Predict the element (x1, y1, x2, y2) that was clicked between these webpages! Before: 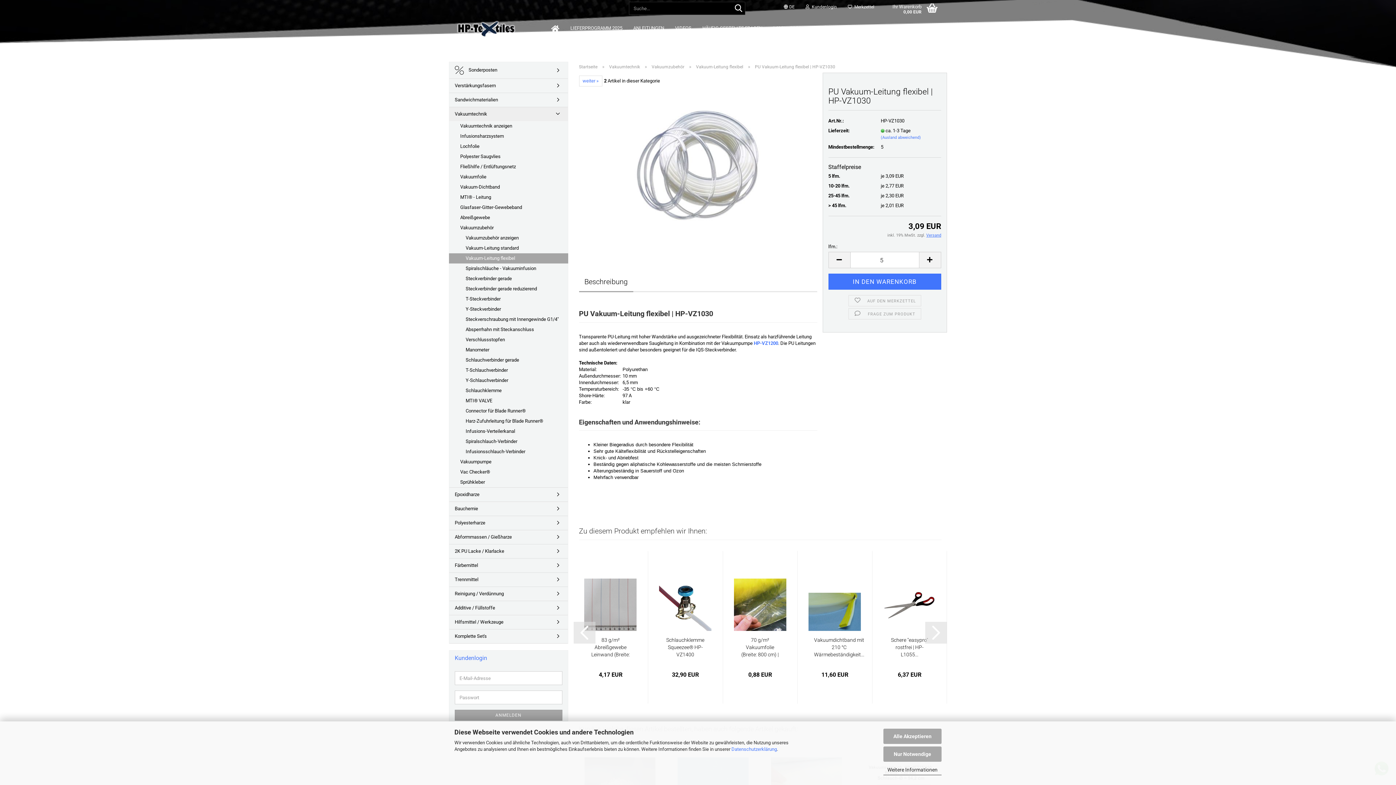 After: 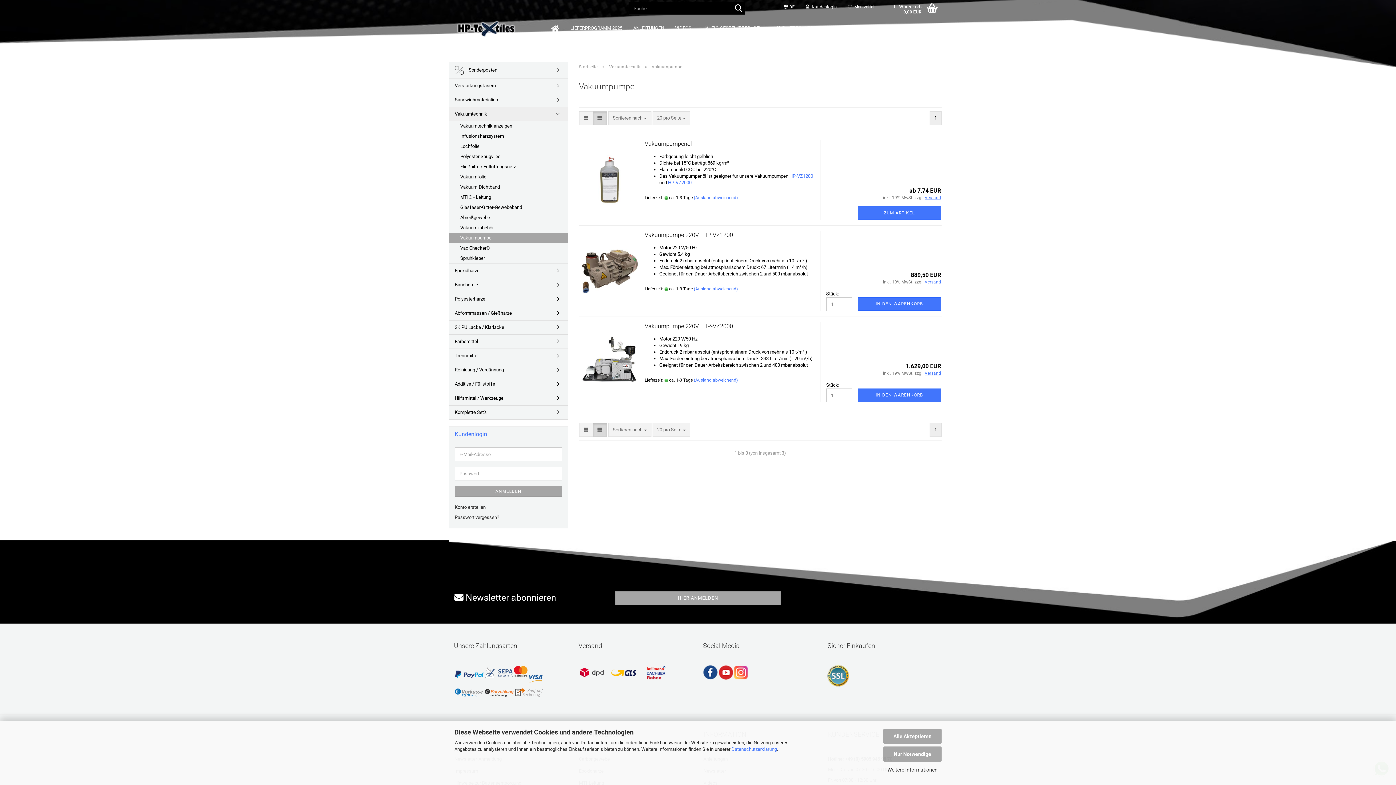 Action: bbox: (449, 457, 567, 467) label: Vakuumpumpe